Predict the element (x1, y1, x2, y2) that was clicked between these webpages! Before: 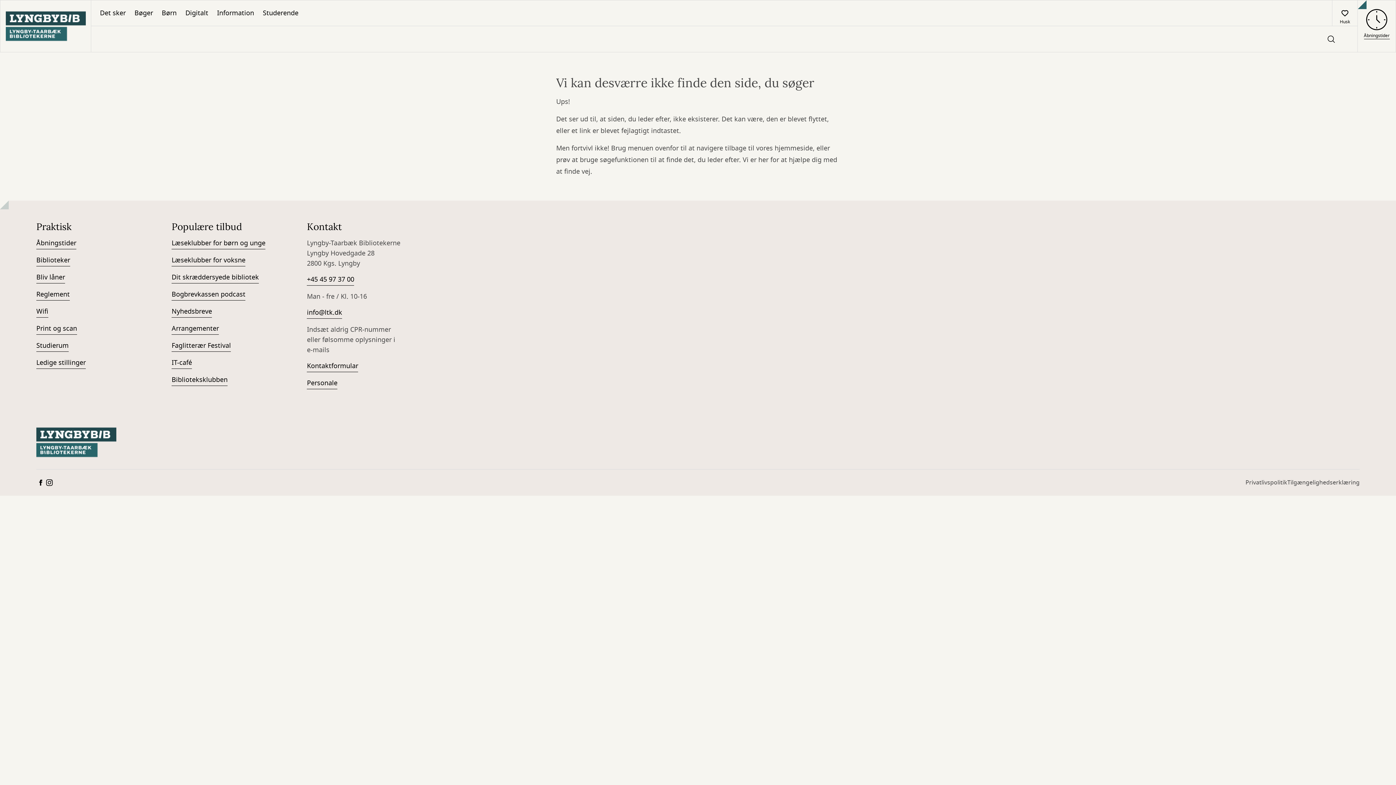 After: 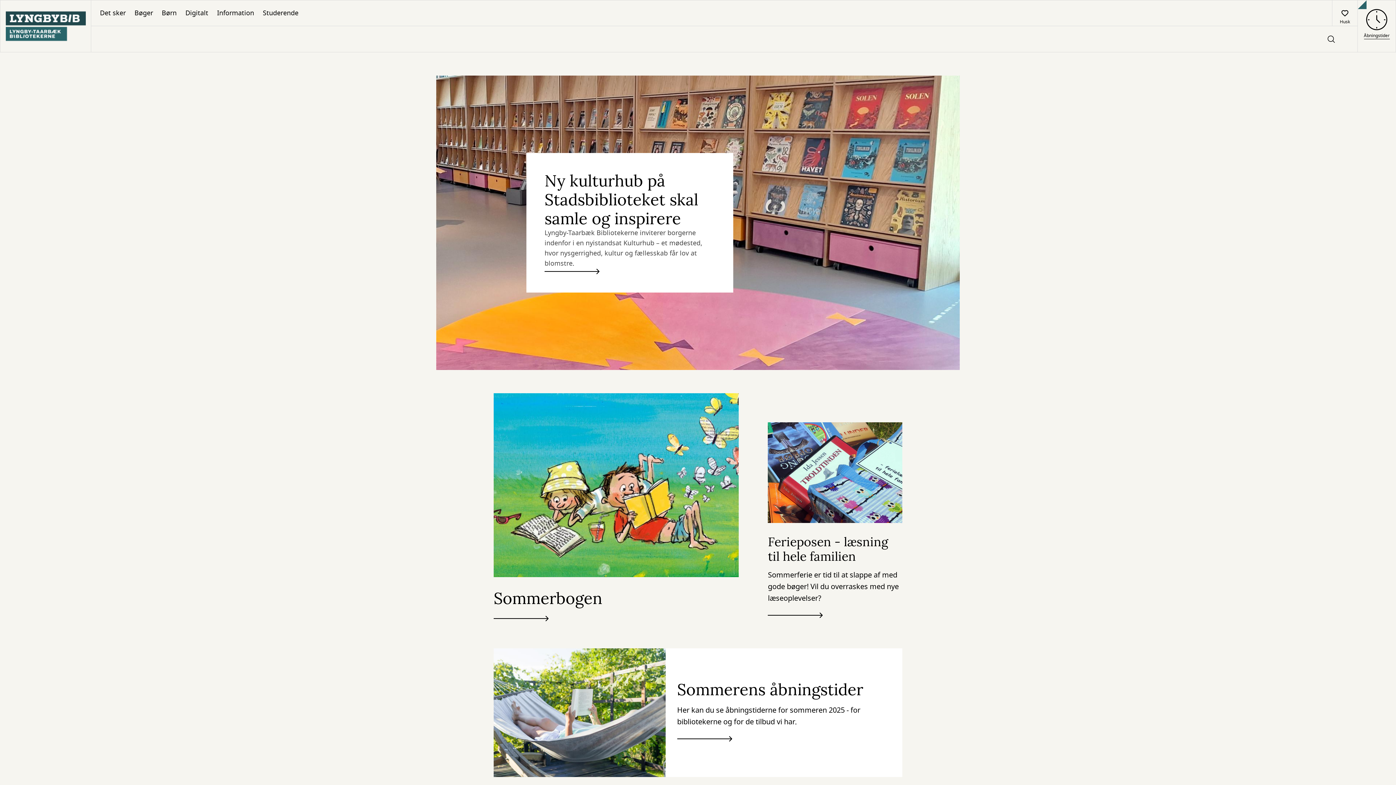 Action: bbox: (0, 0, 90, 52) label: Go to frontpage